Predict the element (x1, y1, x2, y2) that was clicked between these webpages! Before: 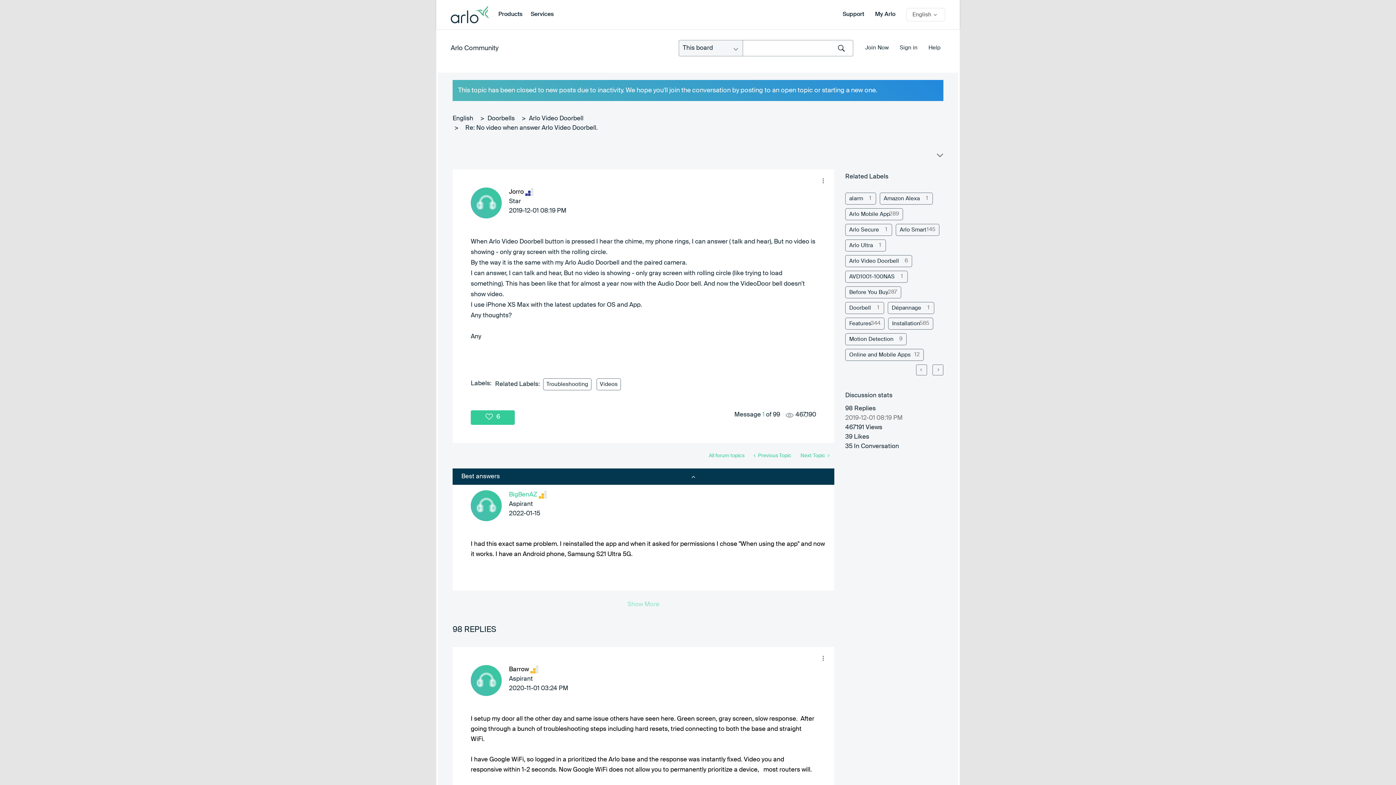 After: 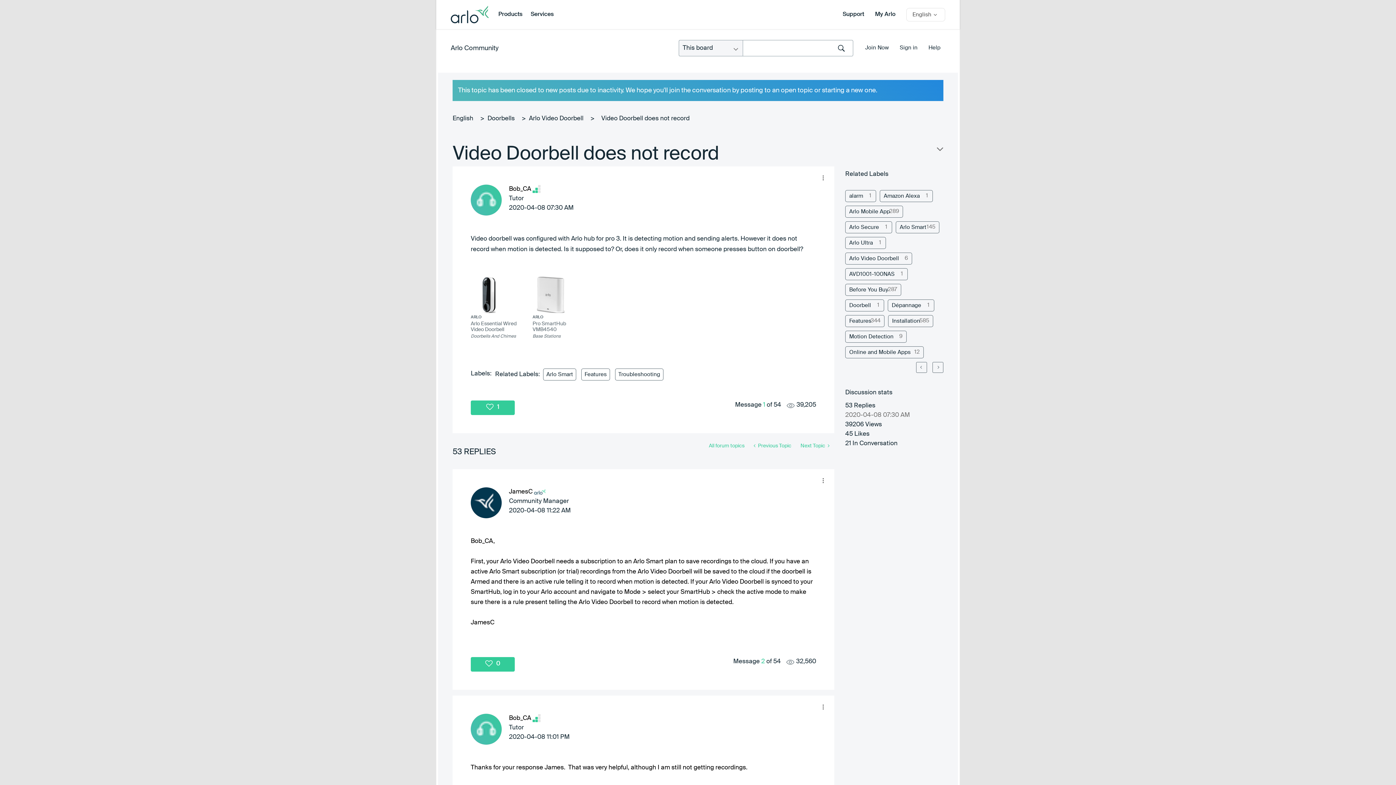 Action: label: Next Topic  bbox: (796, 448, 834, 462)